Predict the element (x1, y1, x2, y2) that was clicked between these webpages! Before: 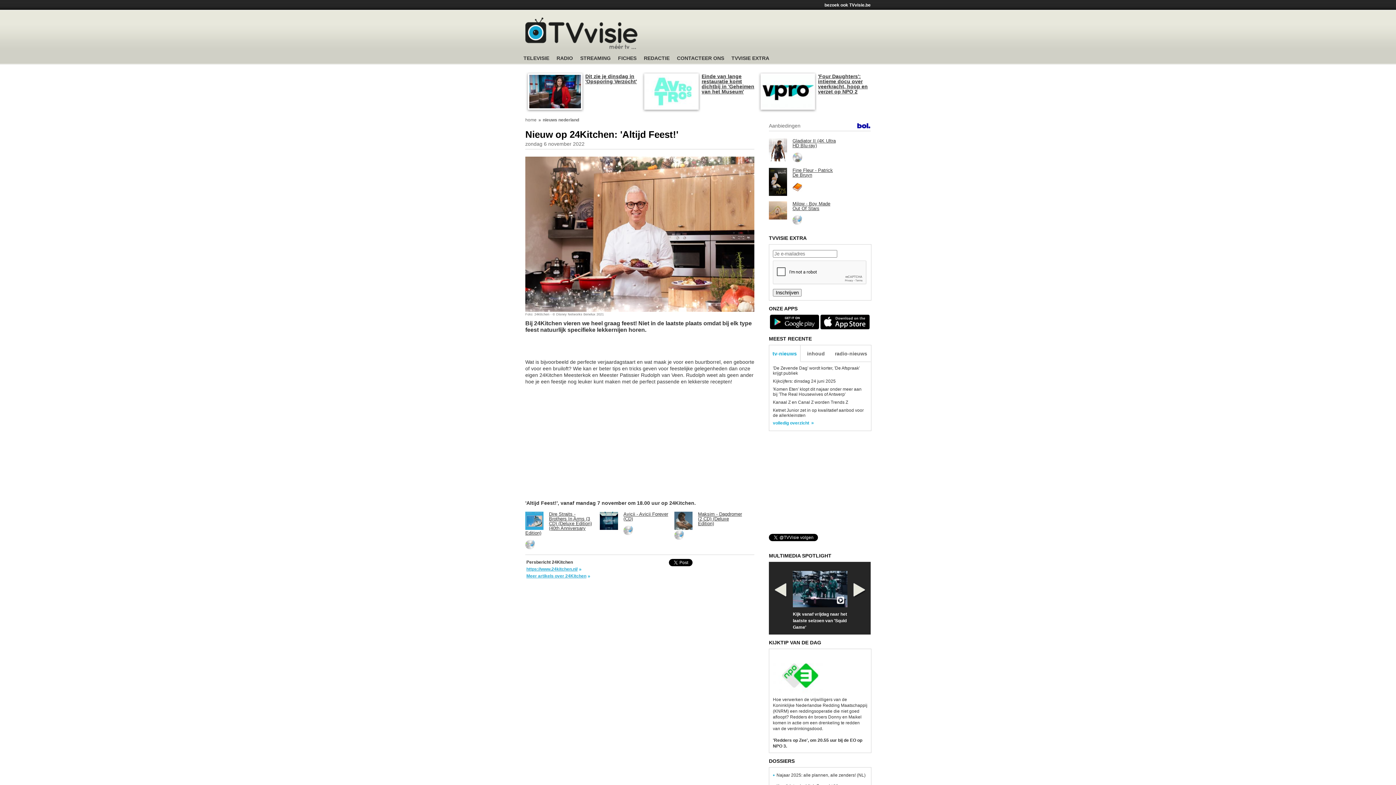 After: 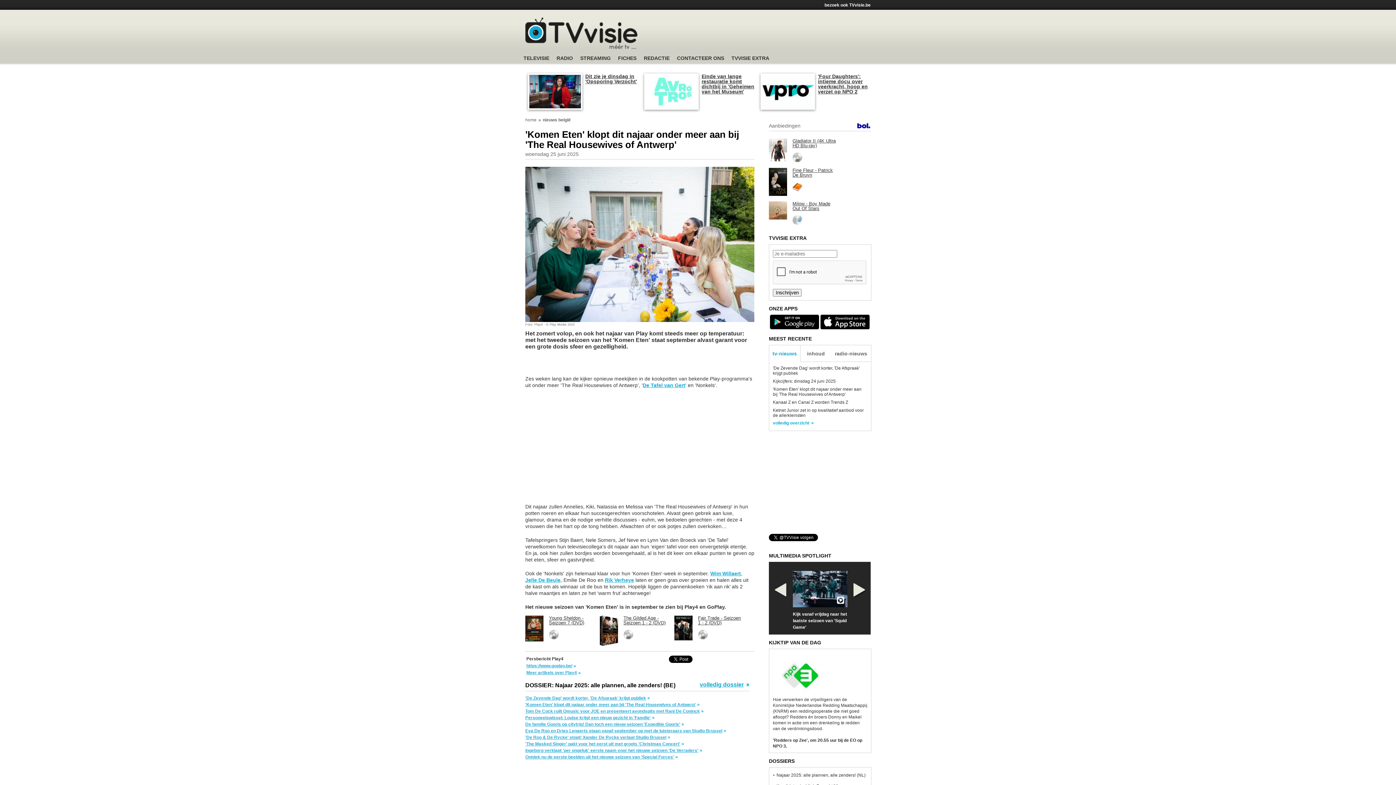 Action: bbox: (773, 386, 871, 398) label: 'Komen Eten' klopt dit najaar onder meer aan bij 'The Real Housewives of Antwerp'